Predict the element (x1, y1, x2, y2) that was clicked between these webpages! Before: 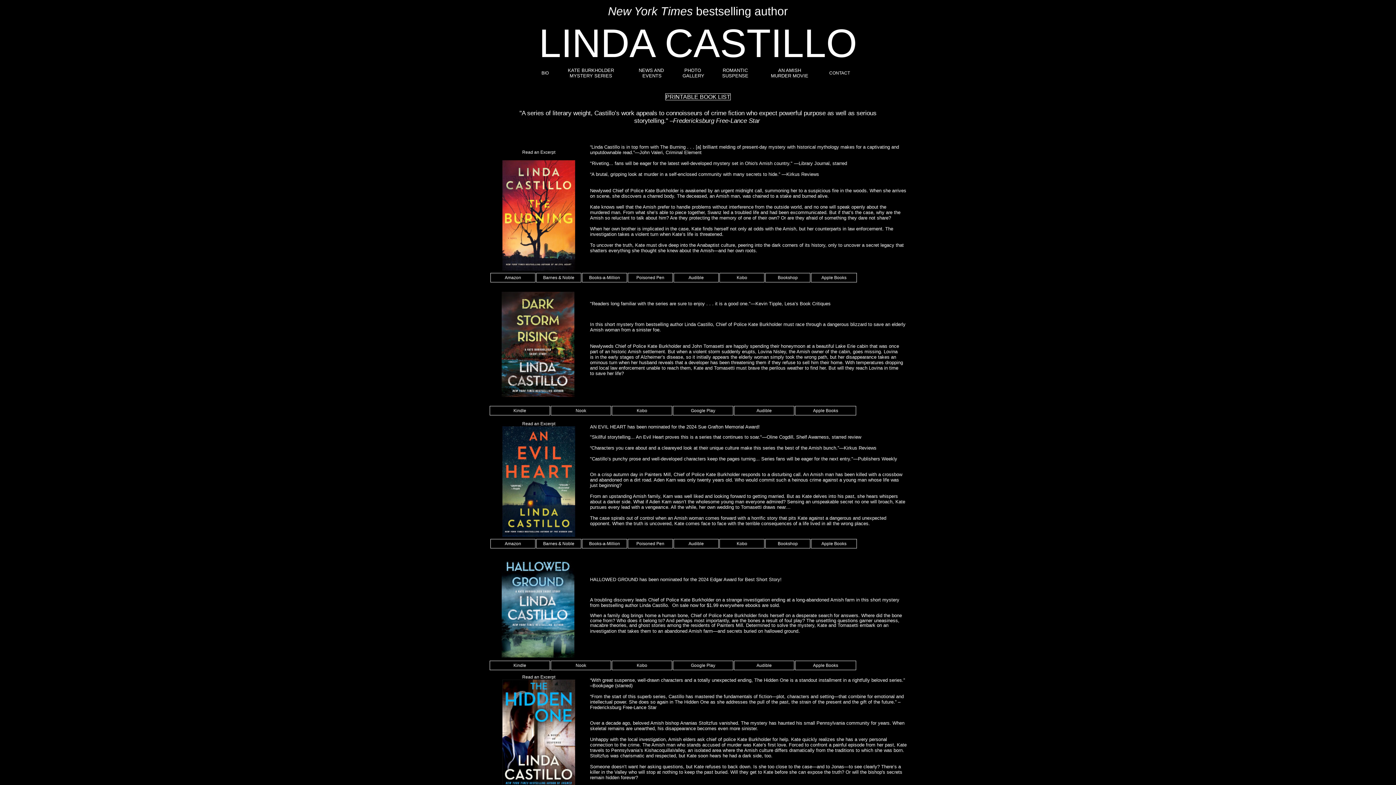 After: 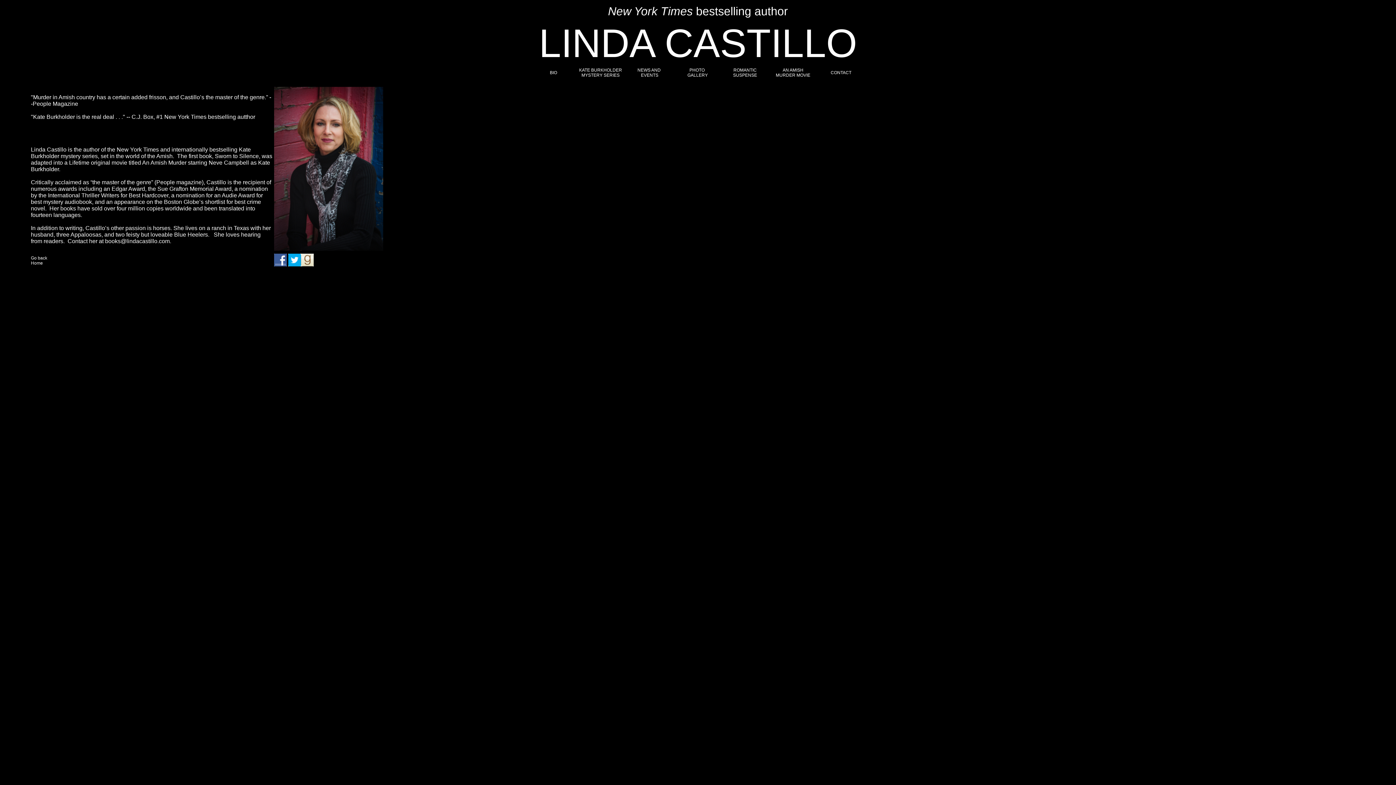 Action: bbox: (541, 70, 548, 75) label: BIO